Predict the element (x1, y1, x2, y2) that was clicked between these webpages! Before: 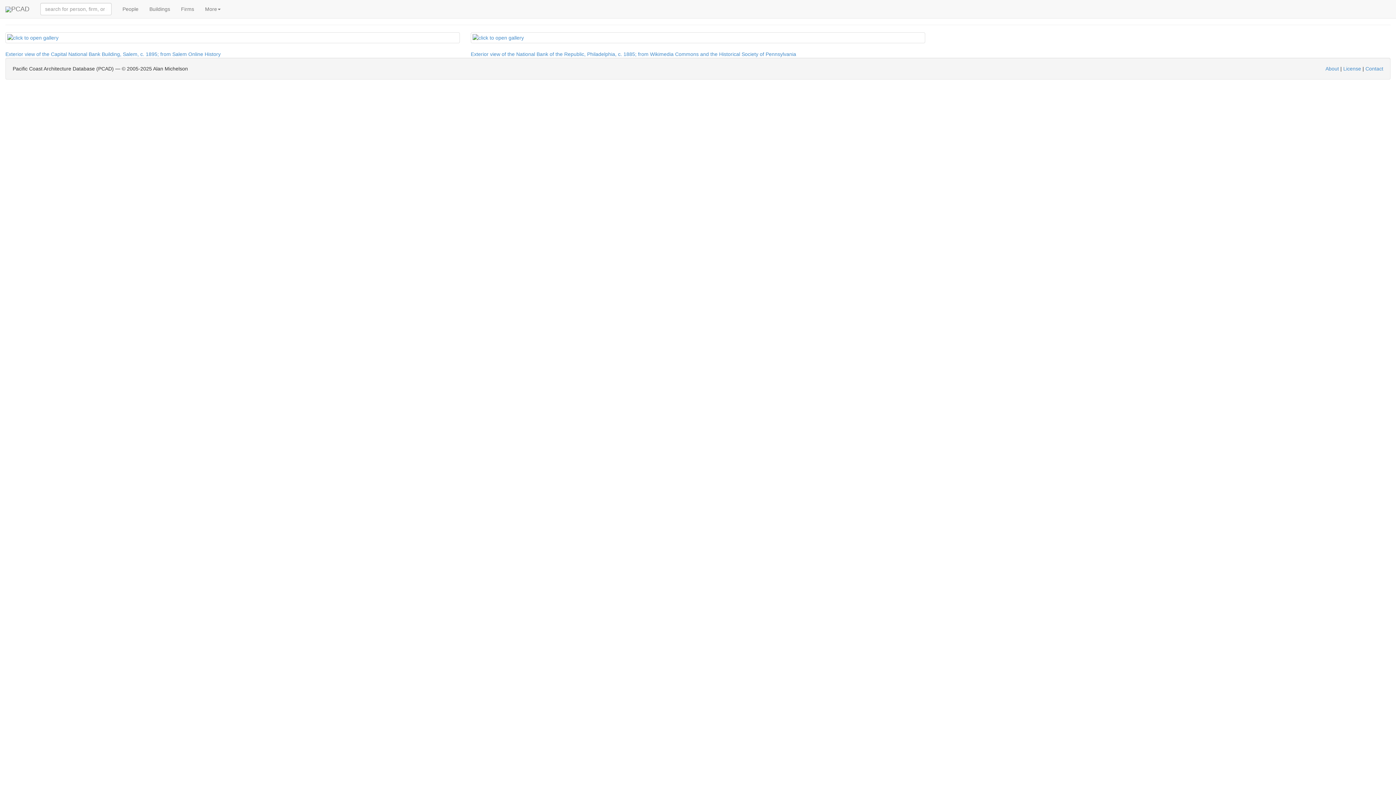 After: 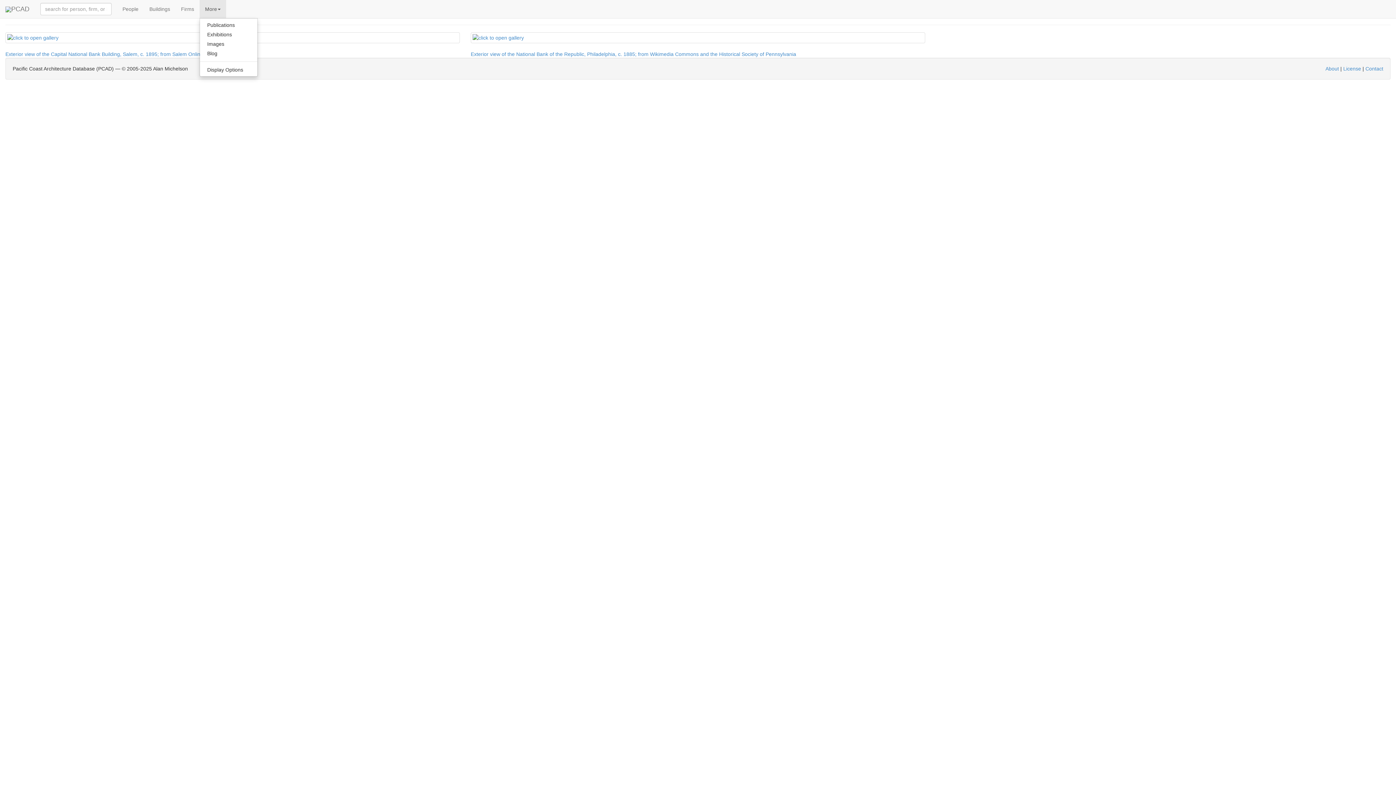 Action: bbox: (199, 0, 226, 18) label: More